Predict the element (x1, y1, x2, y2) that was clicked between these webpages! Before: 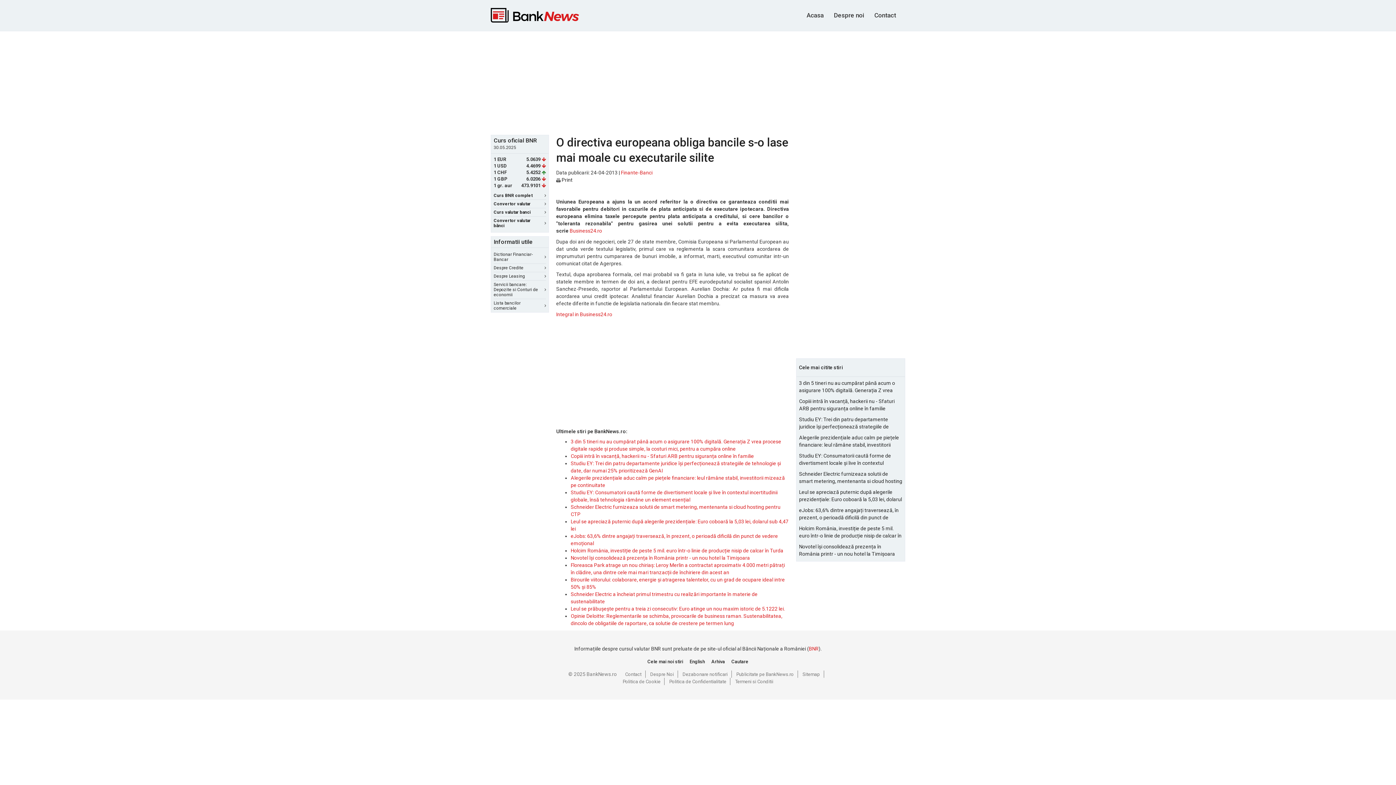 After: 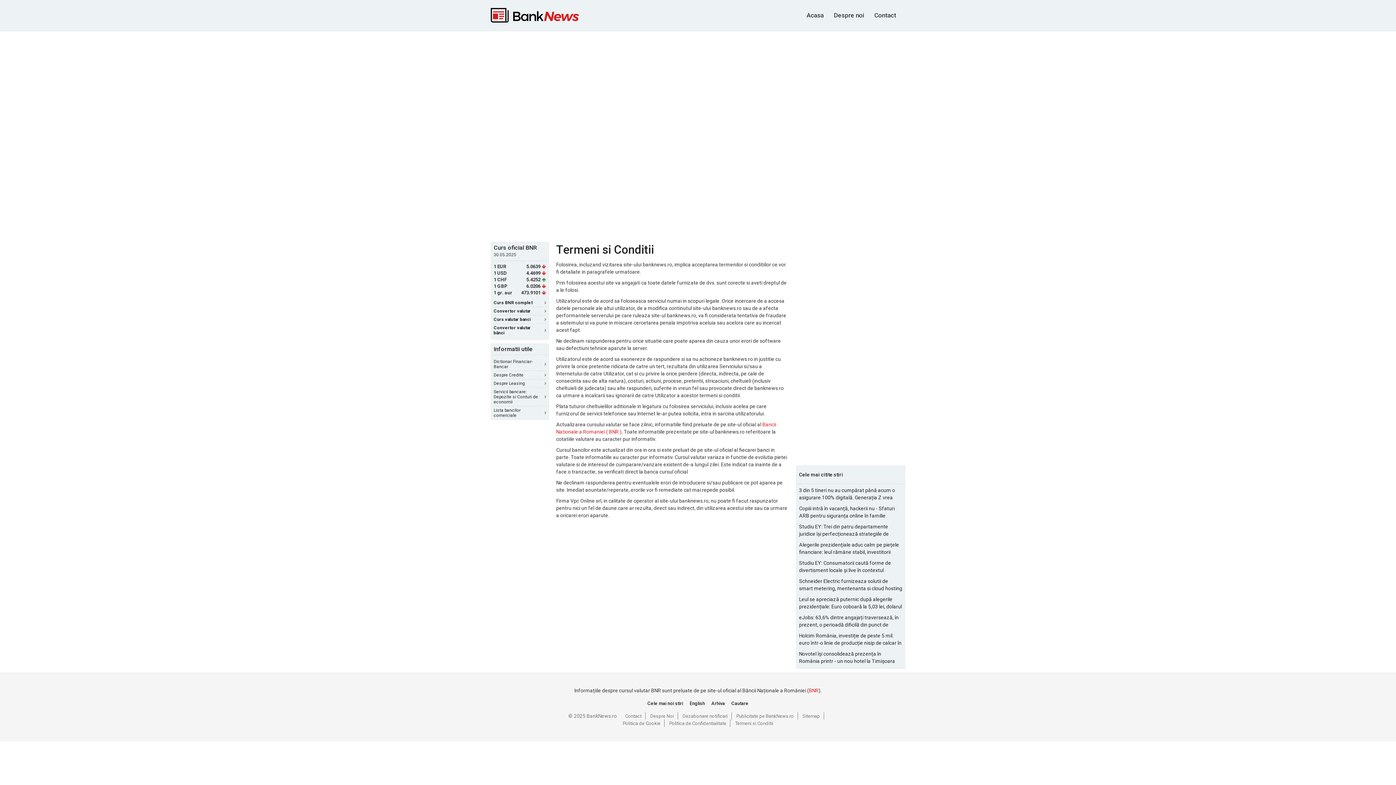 Action: label: Termeni si Conditii bbox: (735, 679, 773, 684)